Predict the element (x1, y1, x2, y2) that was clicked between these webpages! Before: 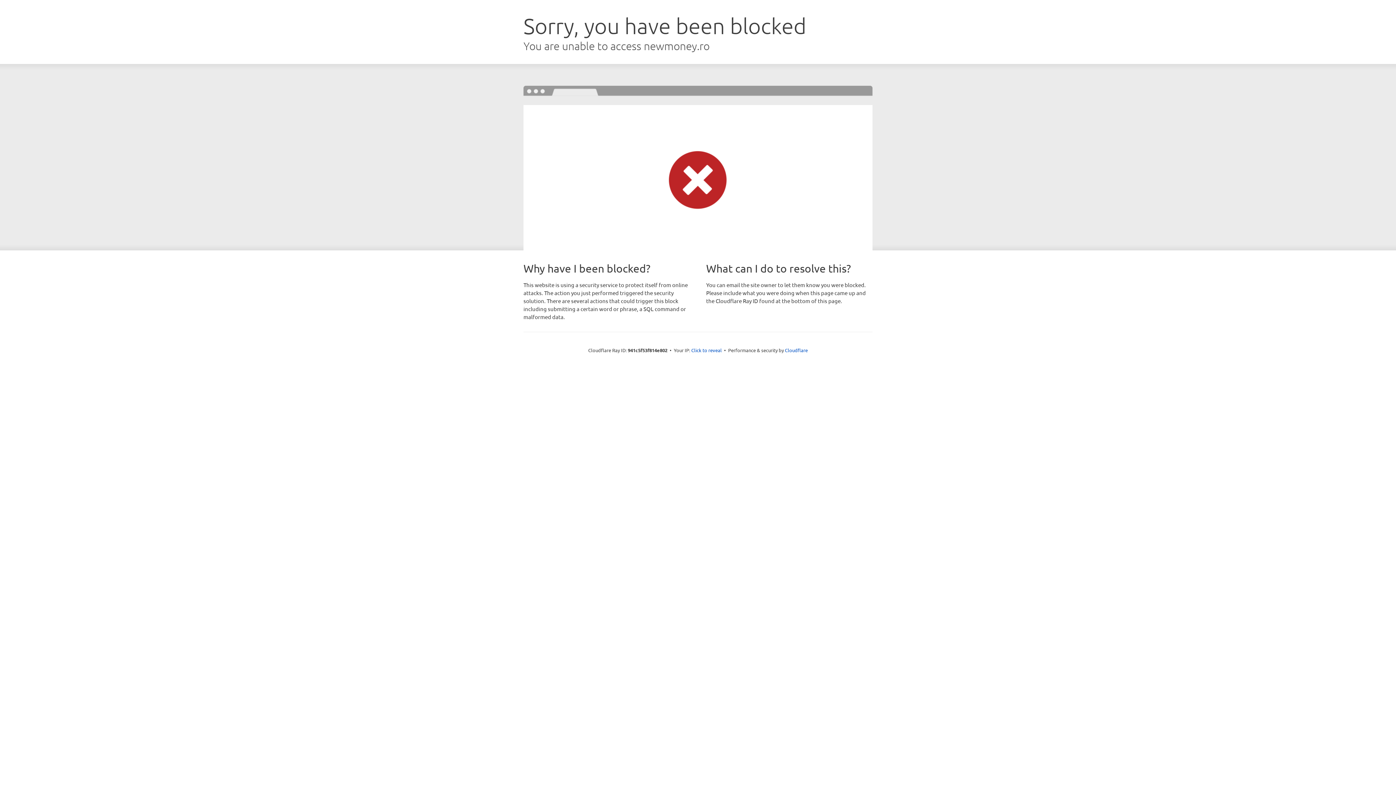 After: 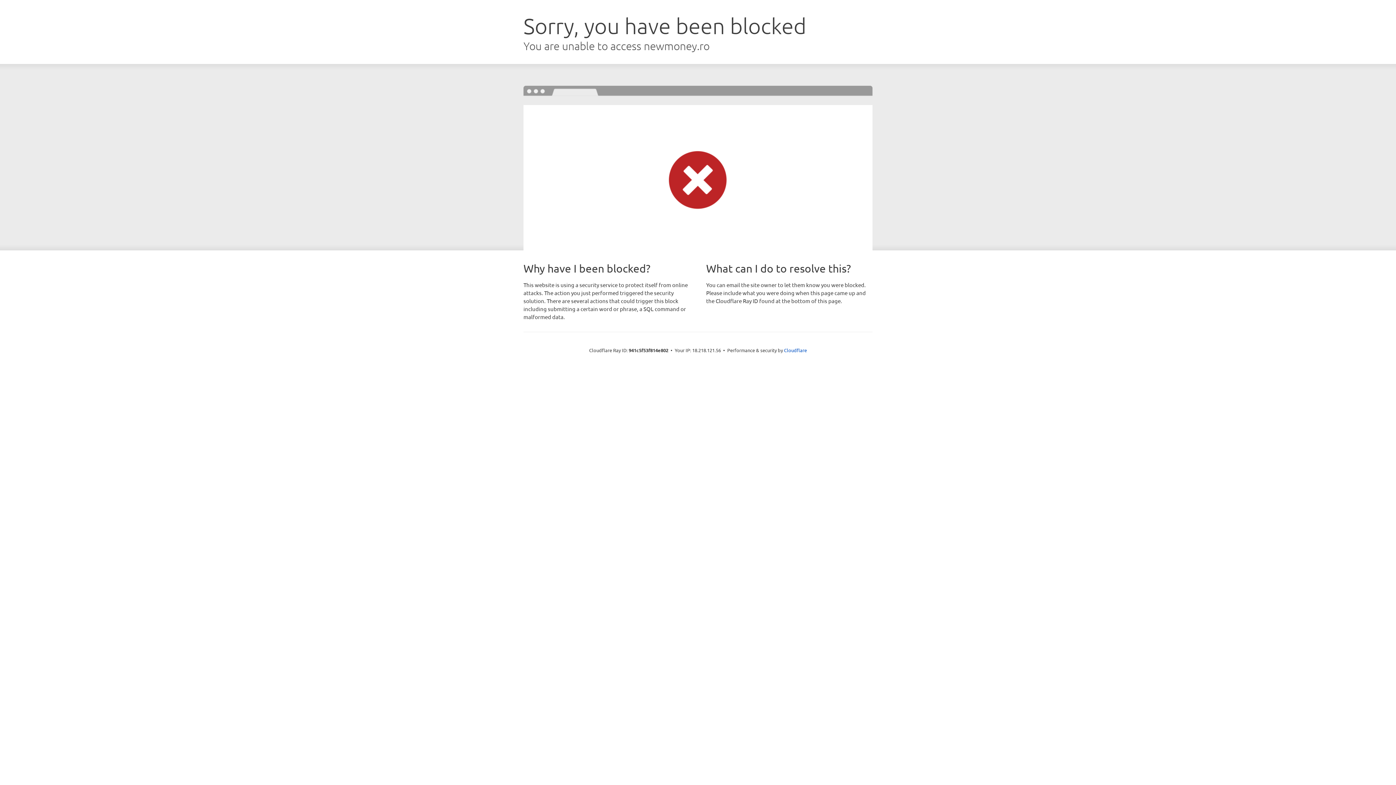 Action: bbox: (691, 346, 722, 353) label: Click to reveal